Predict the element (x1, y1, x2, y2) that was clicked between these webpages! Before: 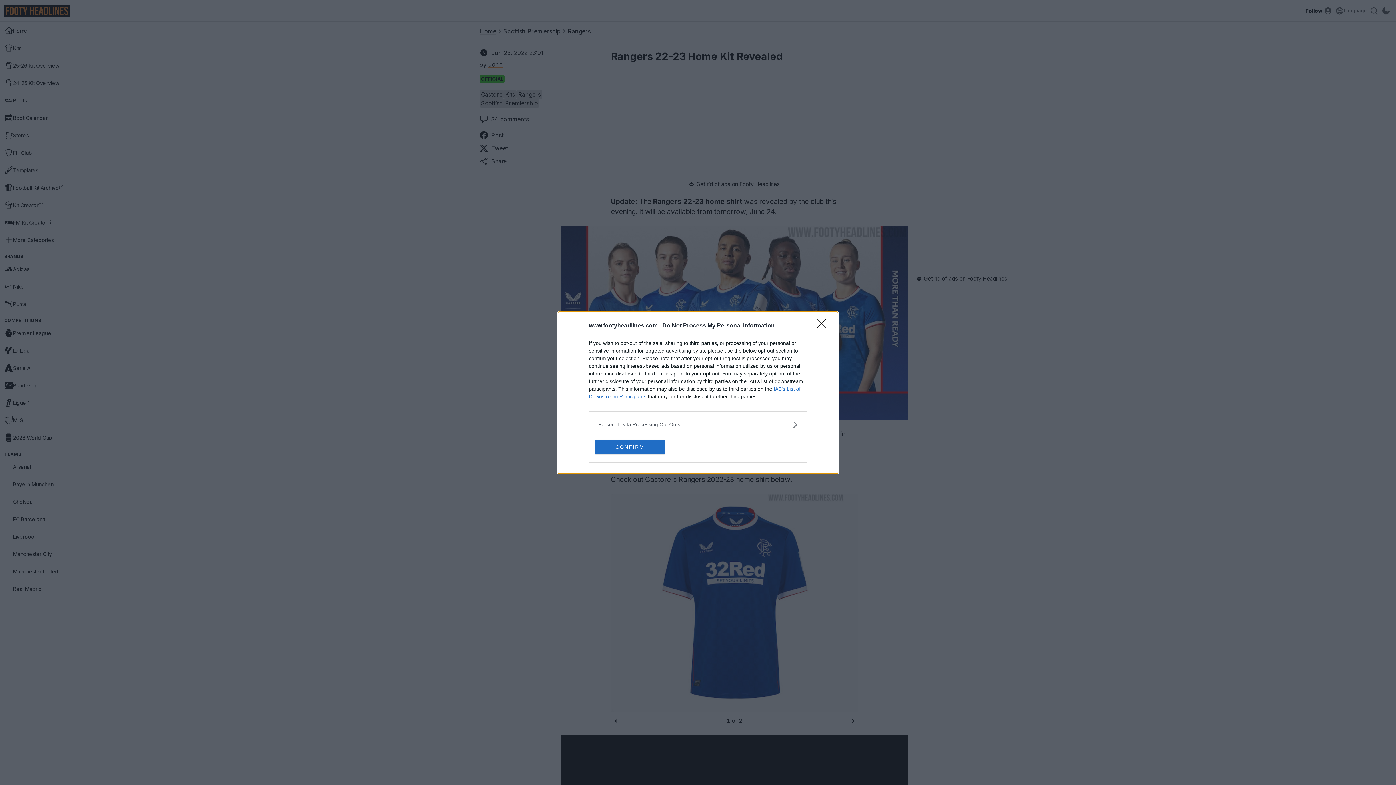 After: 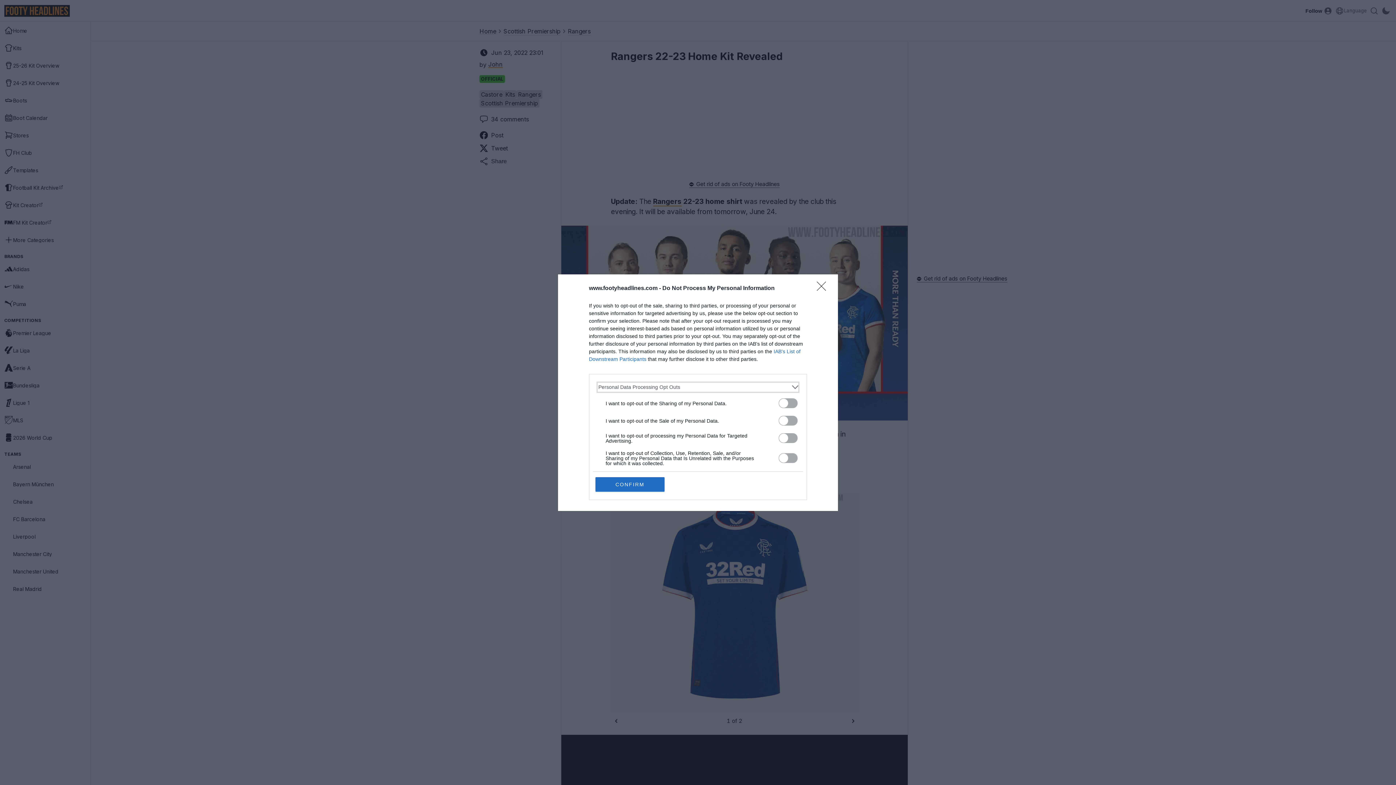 Action: bbox: (598, 420, 797, 428) label: Opt-Outs